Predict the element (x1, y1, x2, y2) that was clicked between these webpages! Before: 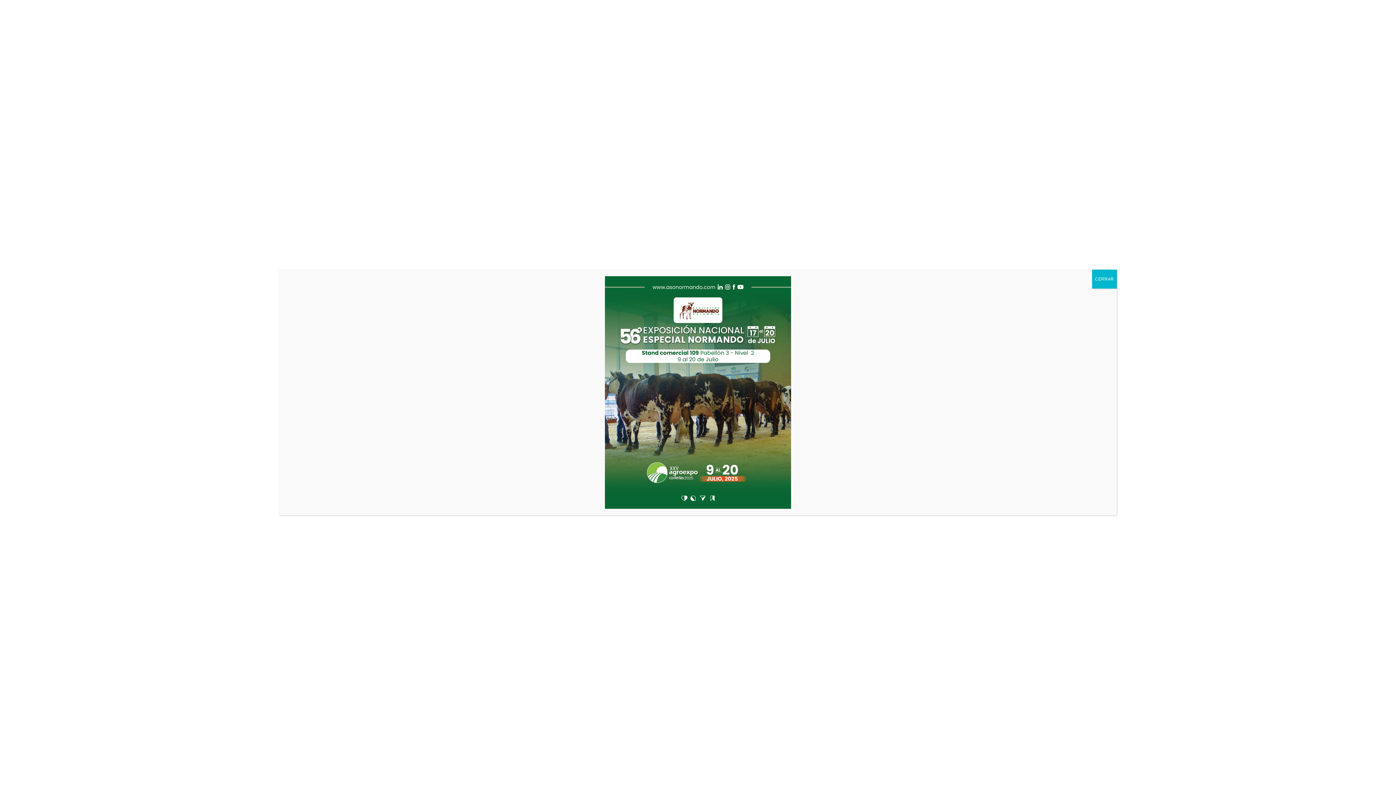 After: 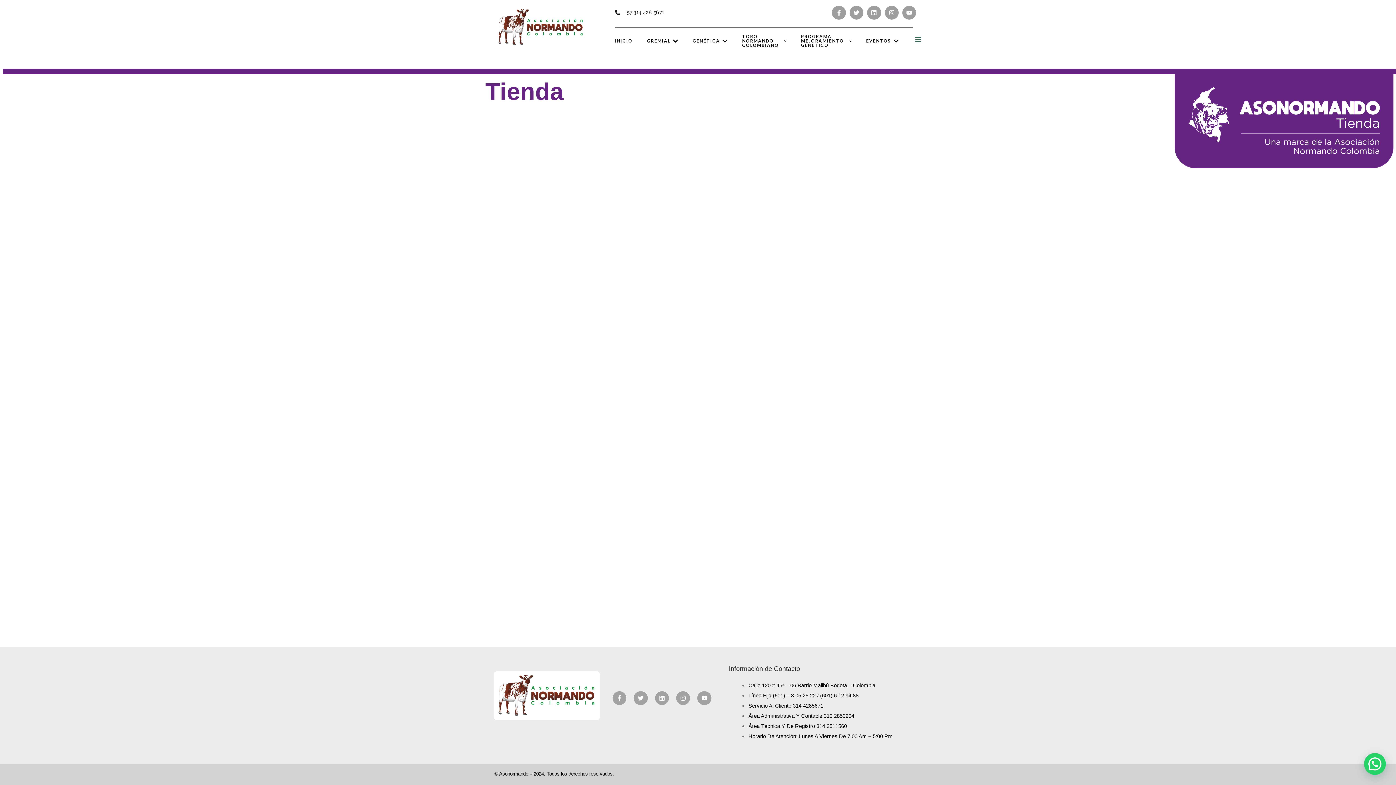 Action: label: Cerrar bbox: (1092, 269, 1117, 288)